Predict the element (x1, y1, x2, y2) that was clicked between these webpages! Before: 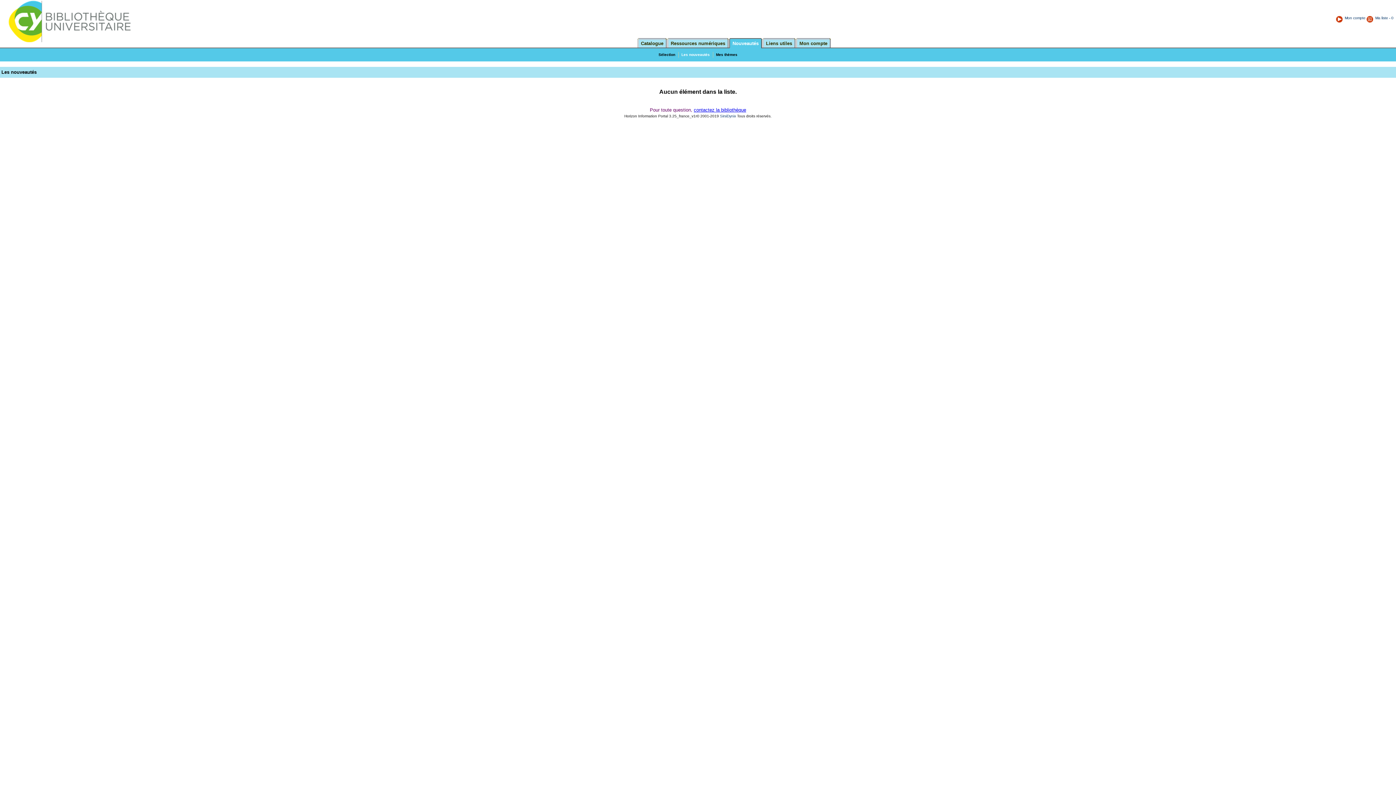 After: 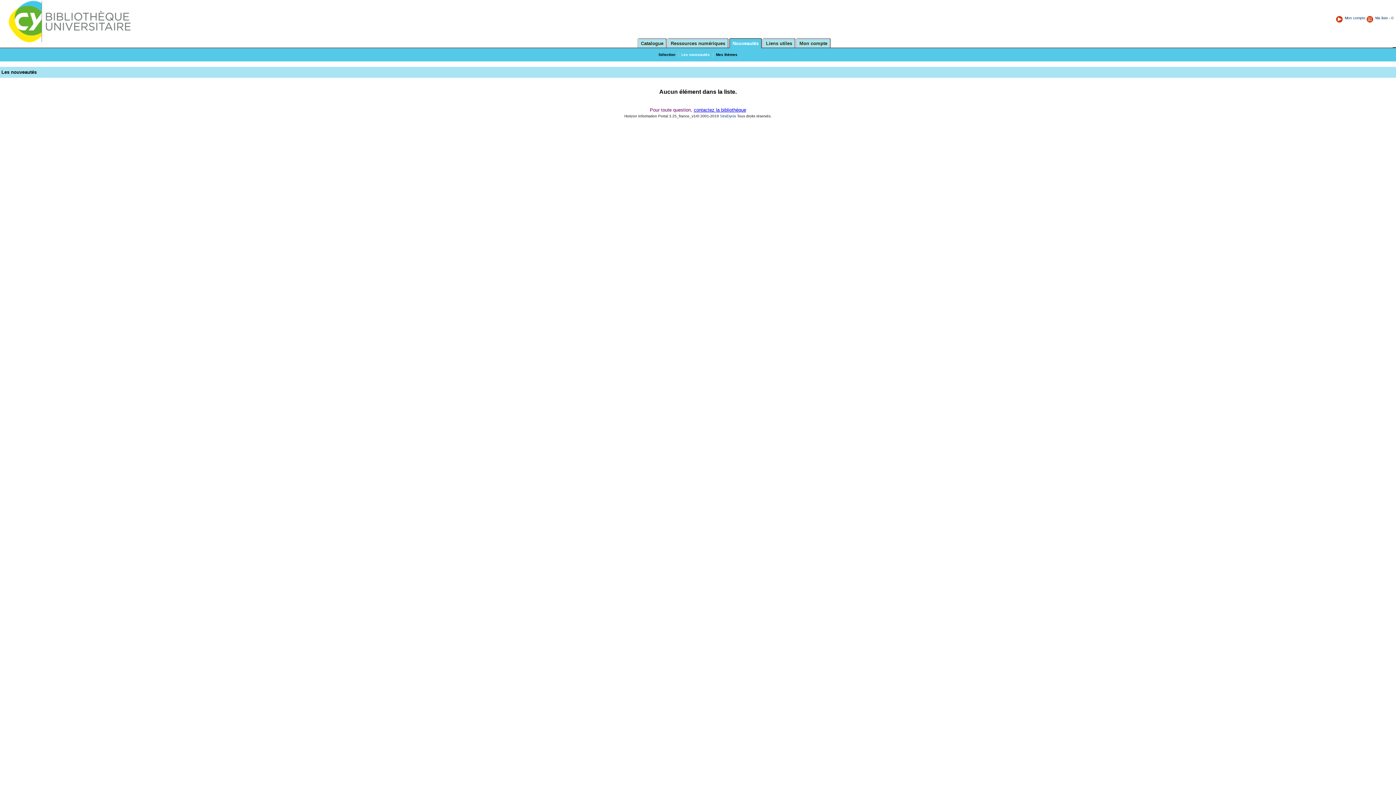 Action: bbox: (1393, 43, 1396, 47) label:    